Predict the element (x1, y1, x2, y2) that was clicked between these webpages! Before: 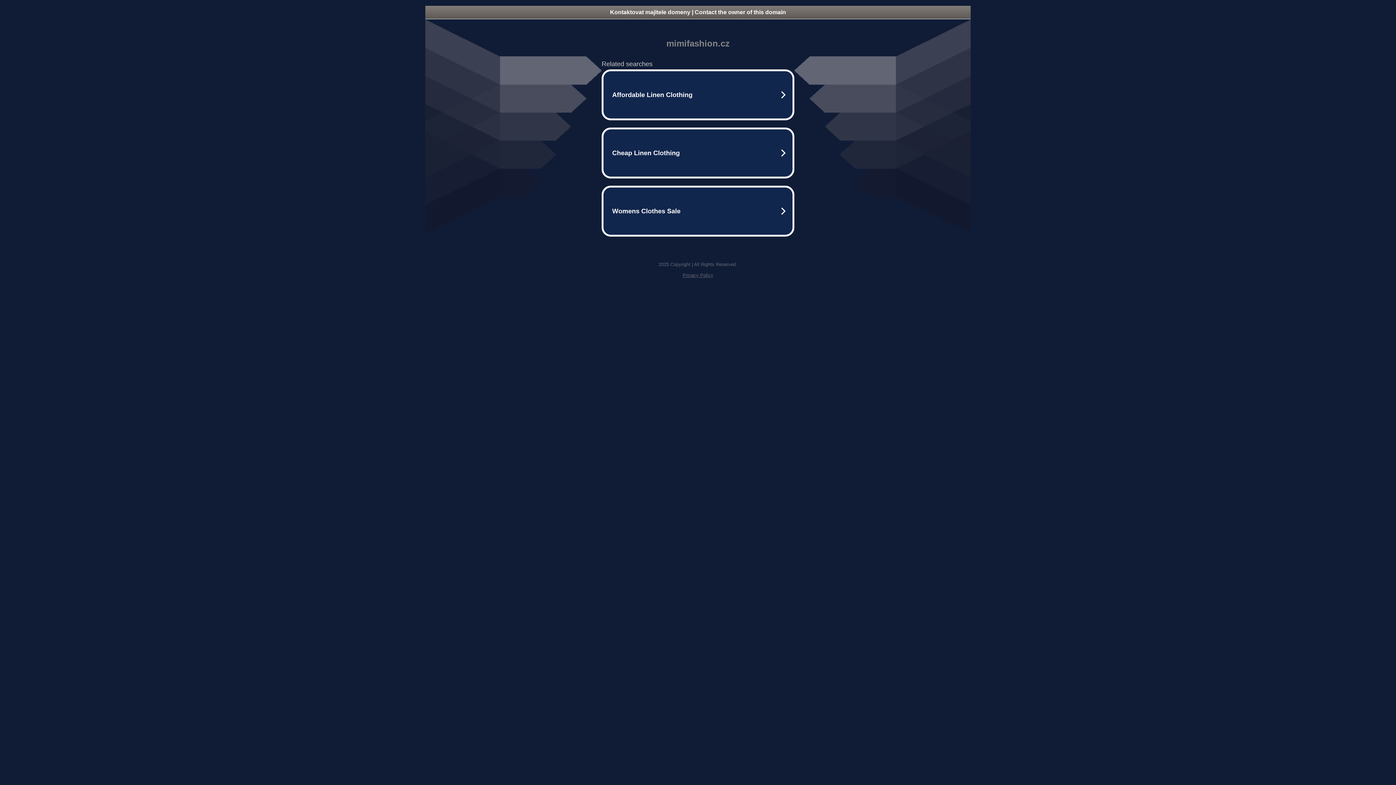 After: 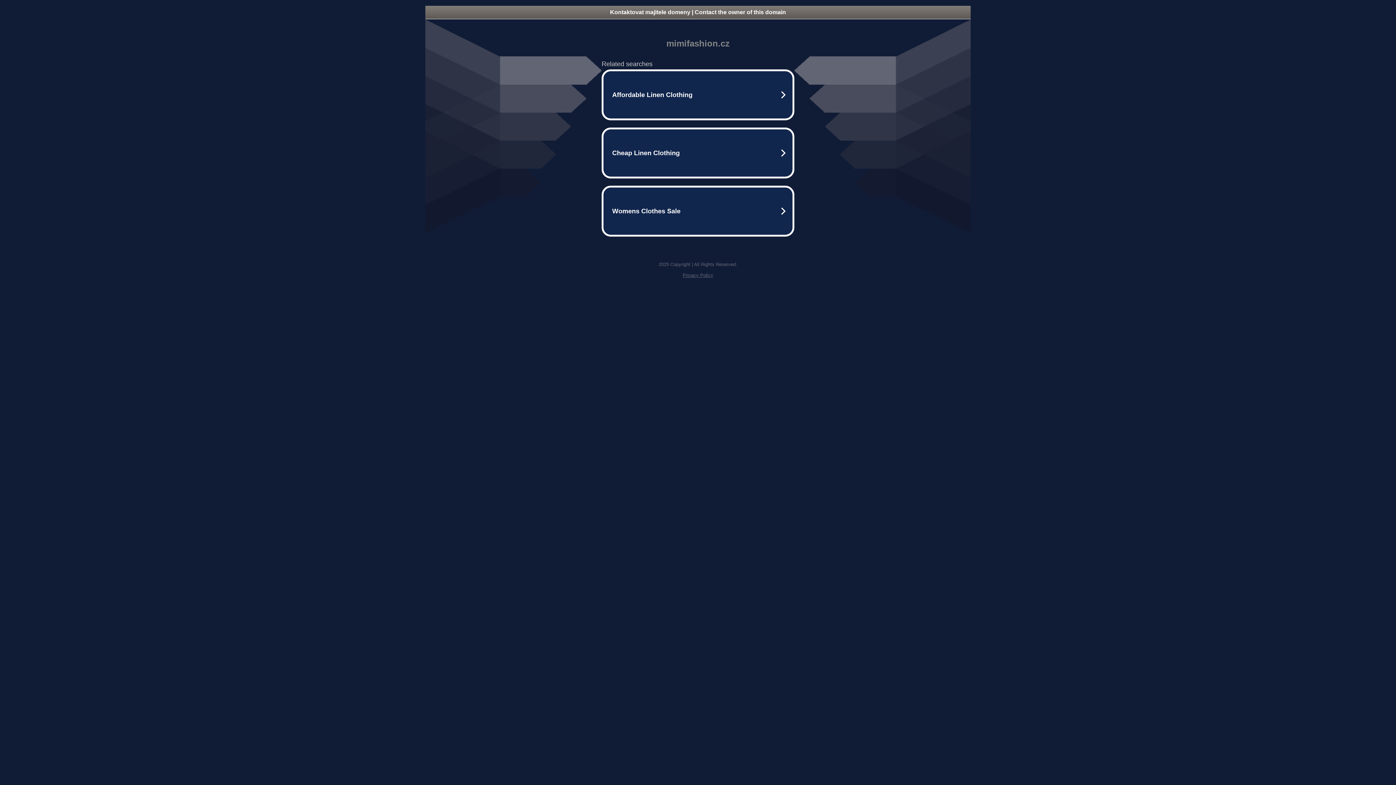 Action: label: Kontaktovat majitele domeny | Contact the owner of this domain bbox: (425, 5, 970, 18)